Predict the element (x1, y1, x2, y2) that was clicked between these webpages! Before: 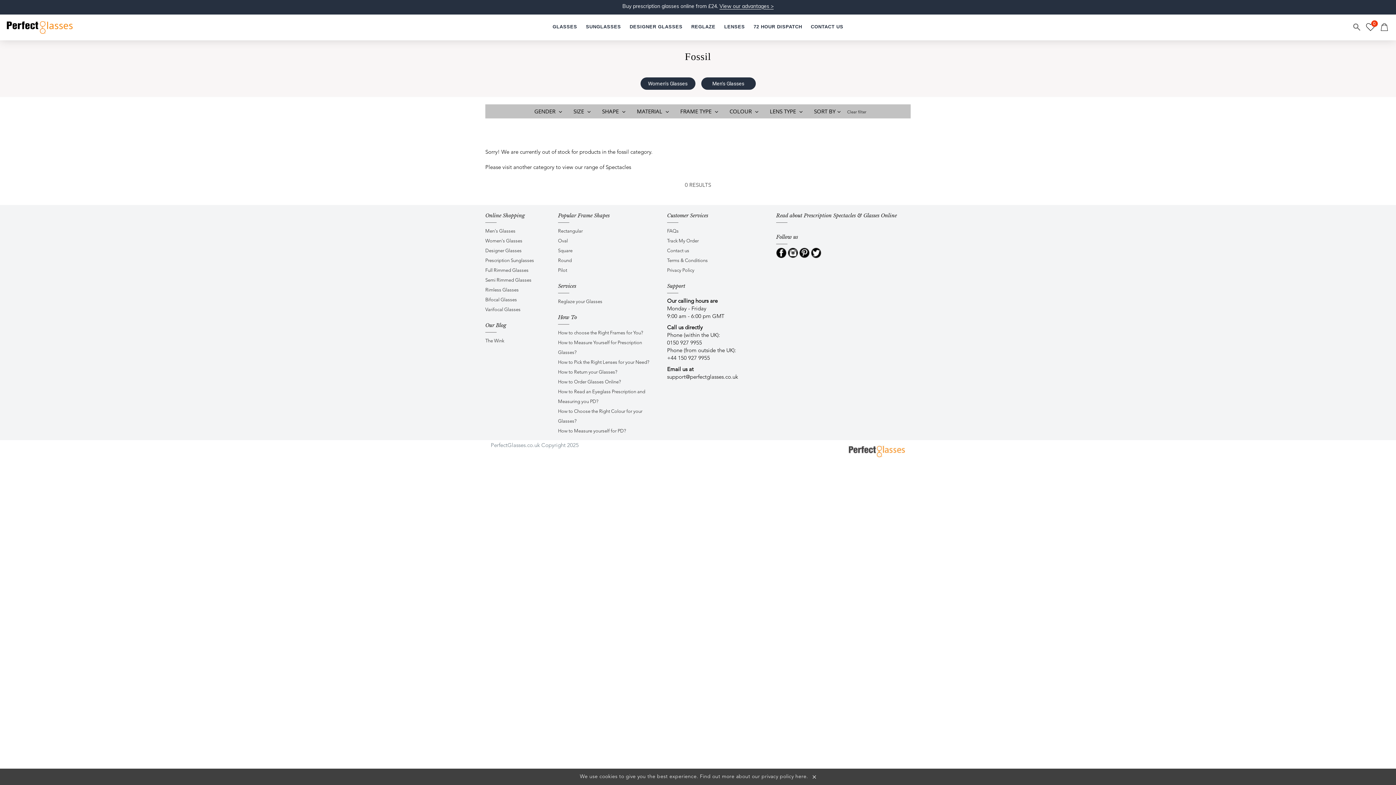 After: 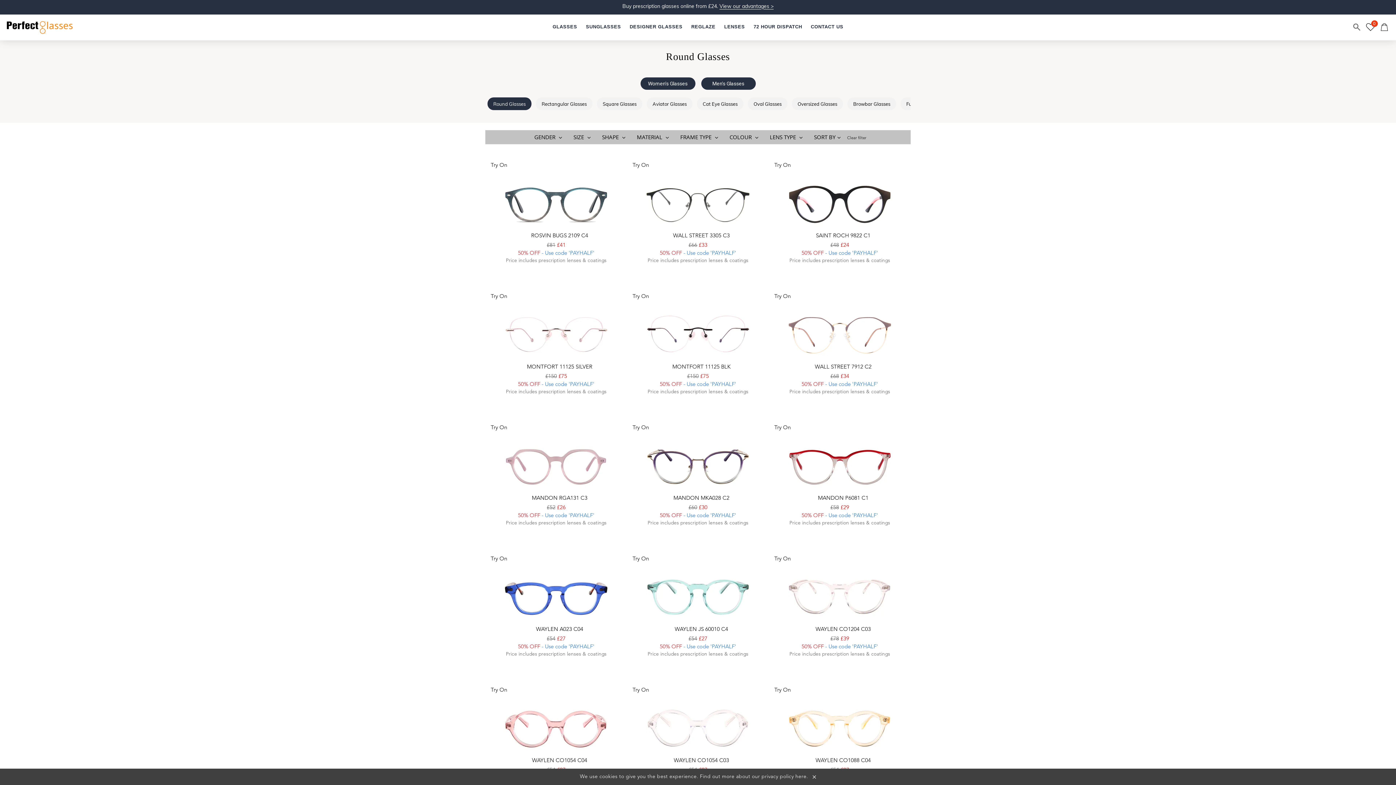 Action: label: Round bbox: (558, 256, 656, 265)